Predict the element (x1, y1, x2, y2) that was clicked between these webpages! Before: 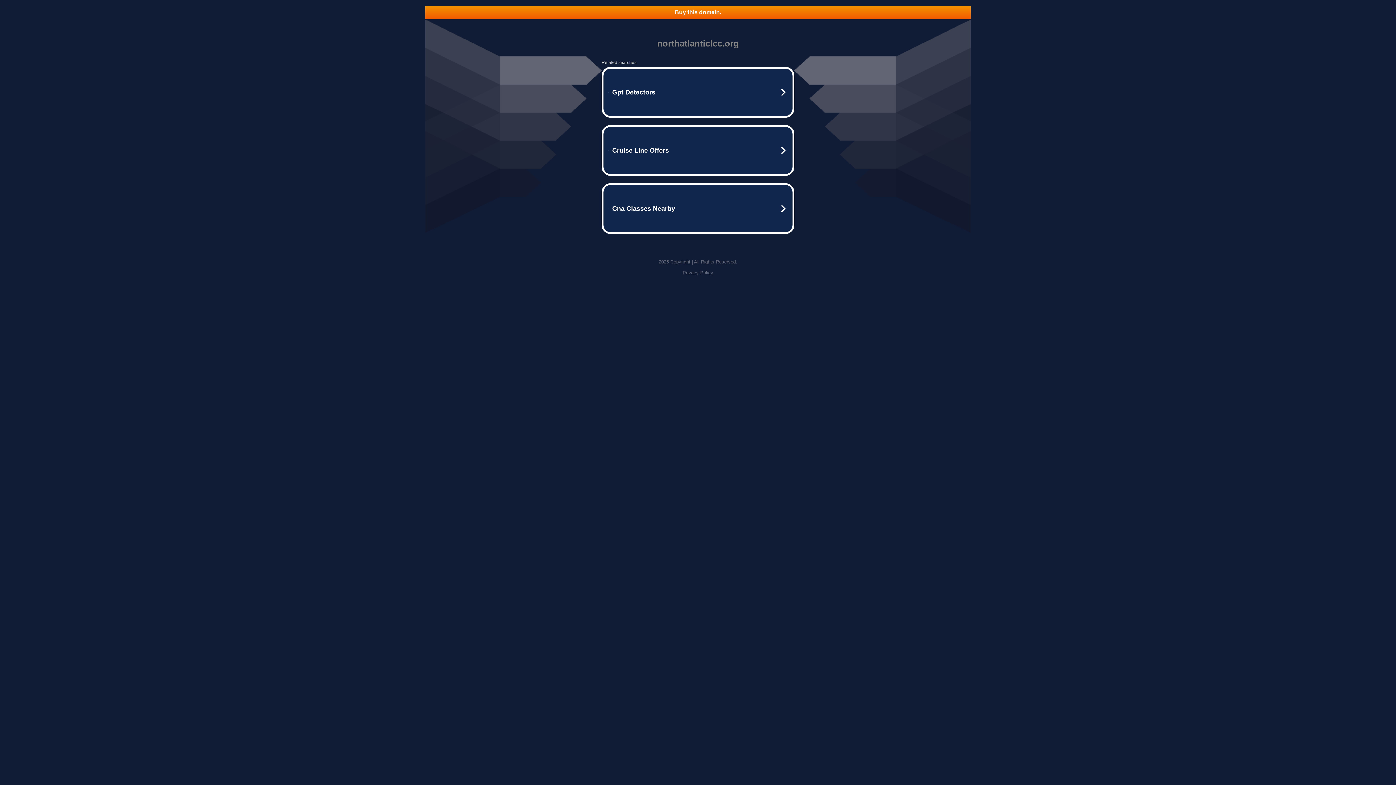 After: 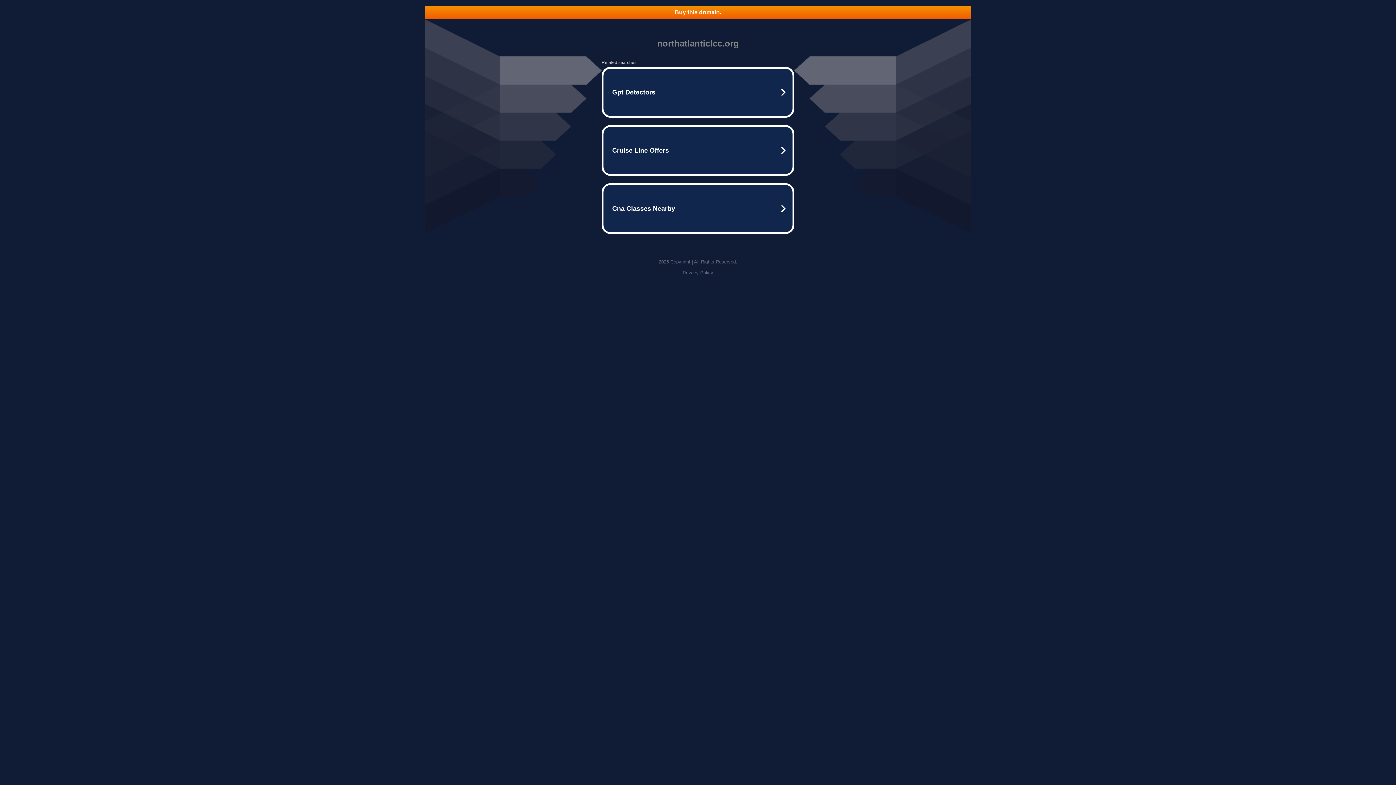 Action: bbox: (682, 270, 713, 275) label: Privacy Policy